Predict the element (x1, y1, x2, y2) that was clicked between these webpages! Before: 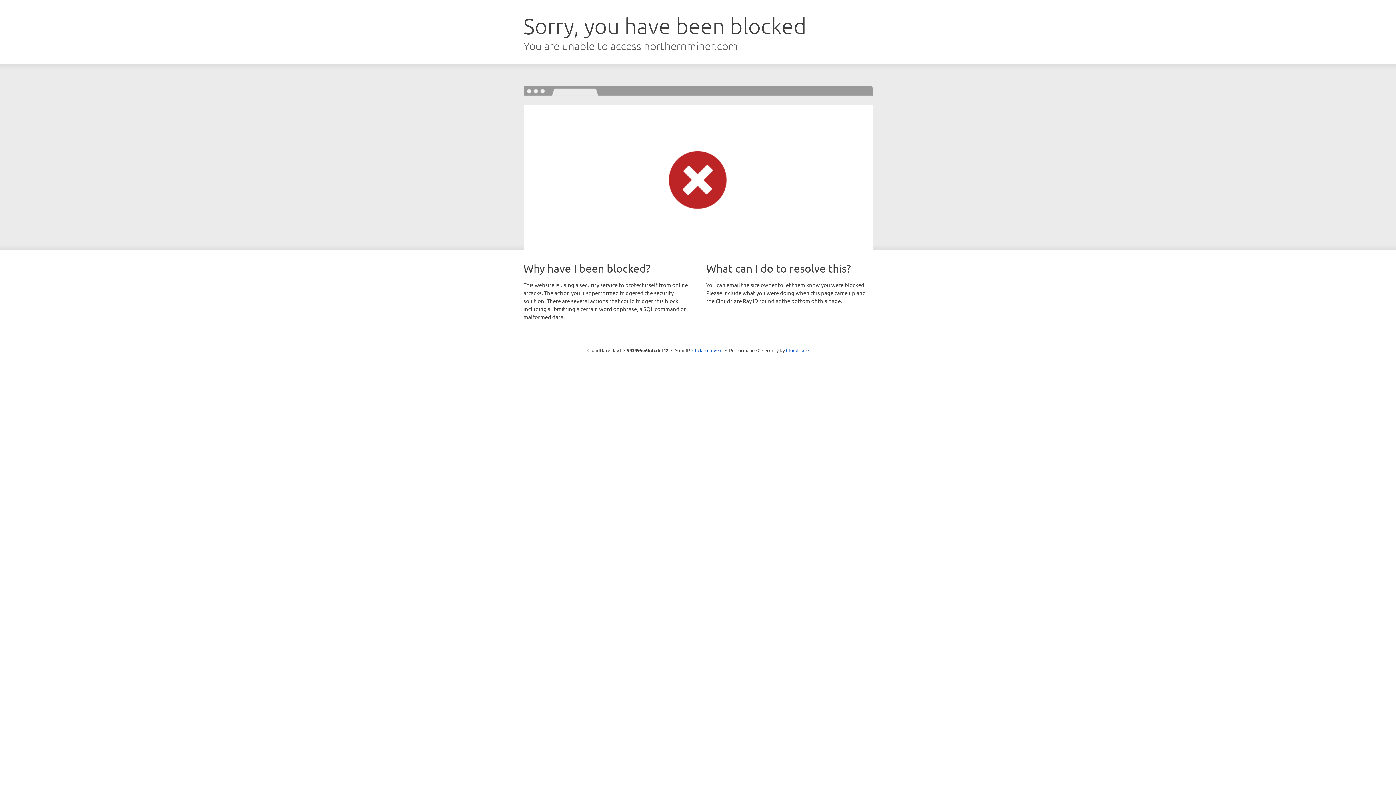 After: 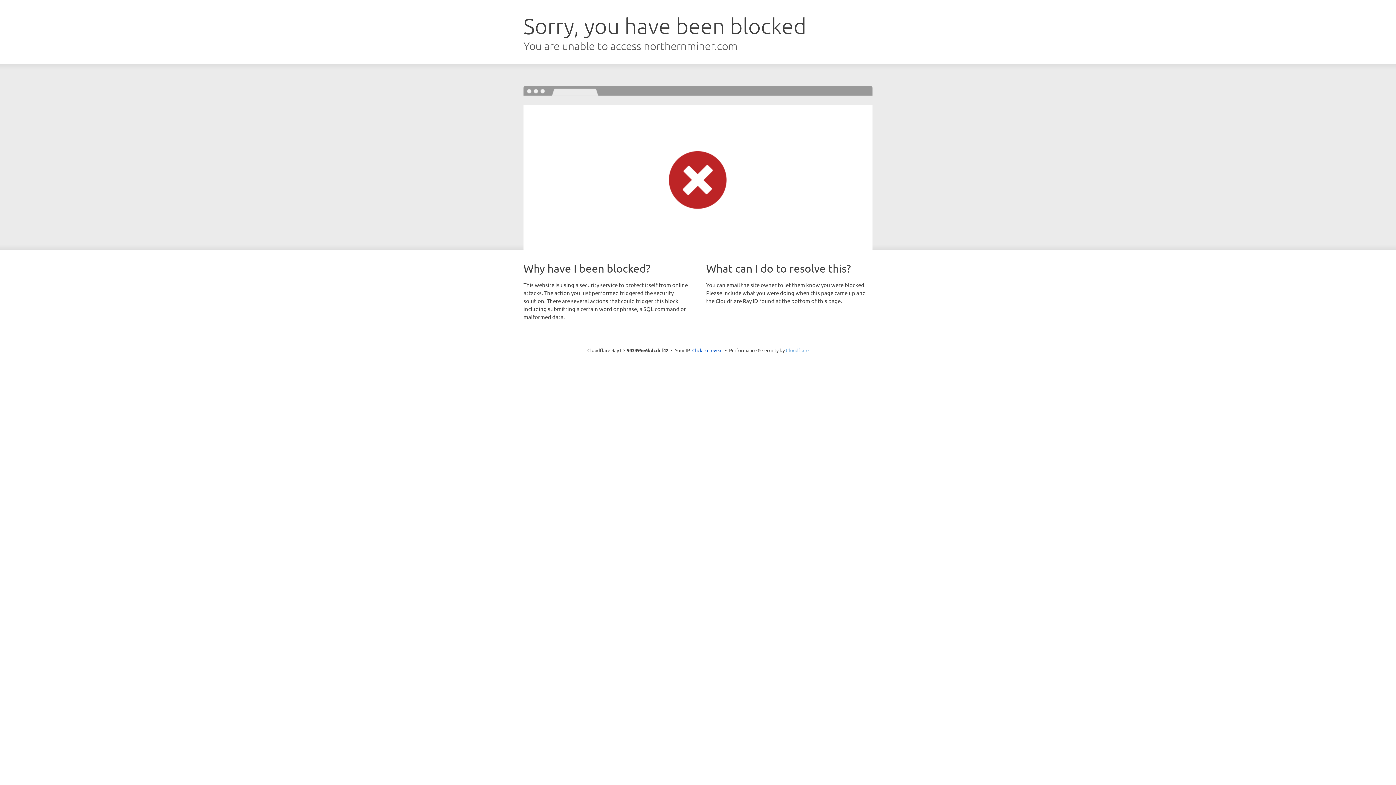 Action: label: Cloudflare bbox: (786, 347, 808, 353)